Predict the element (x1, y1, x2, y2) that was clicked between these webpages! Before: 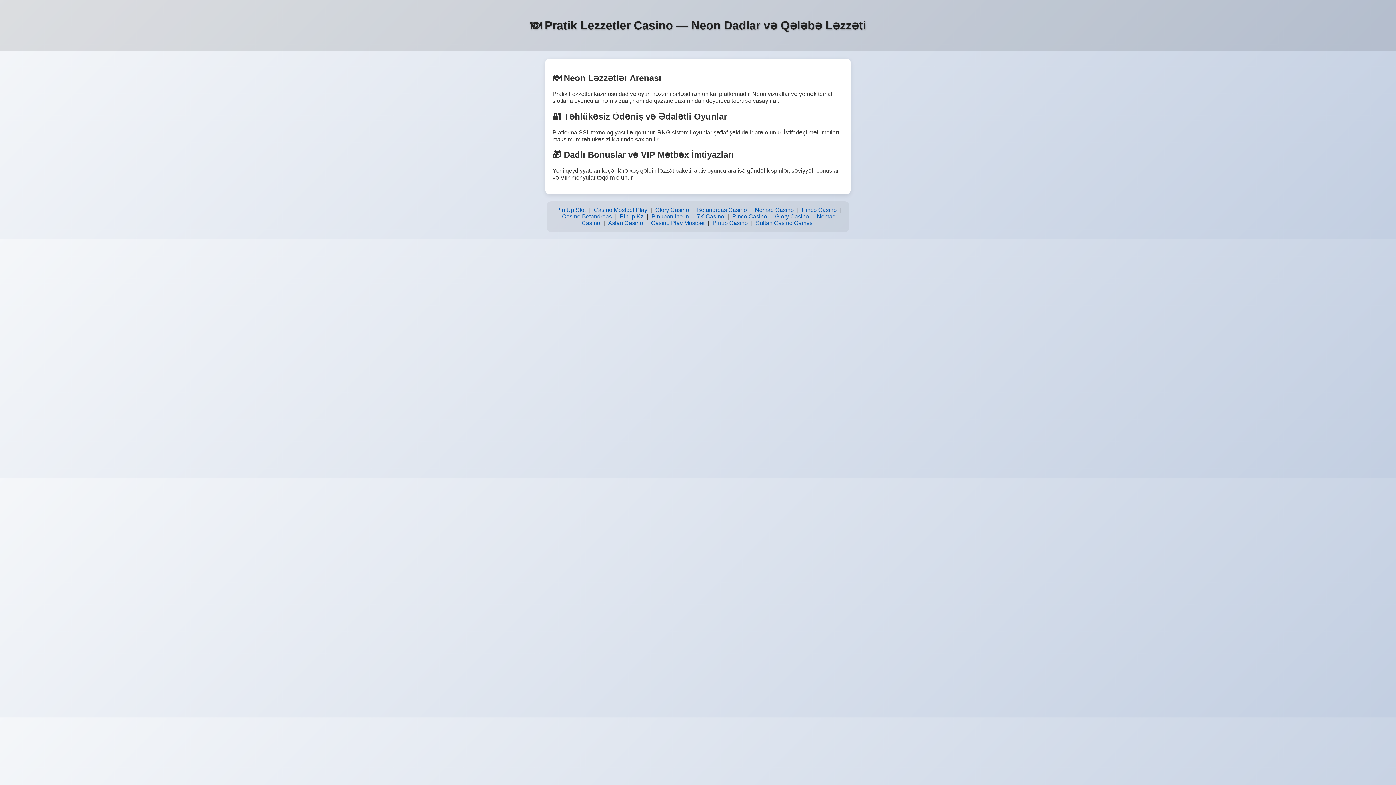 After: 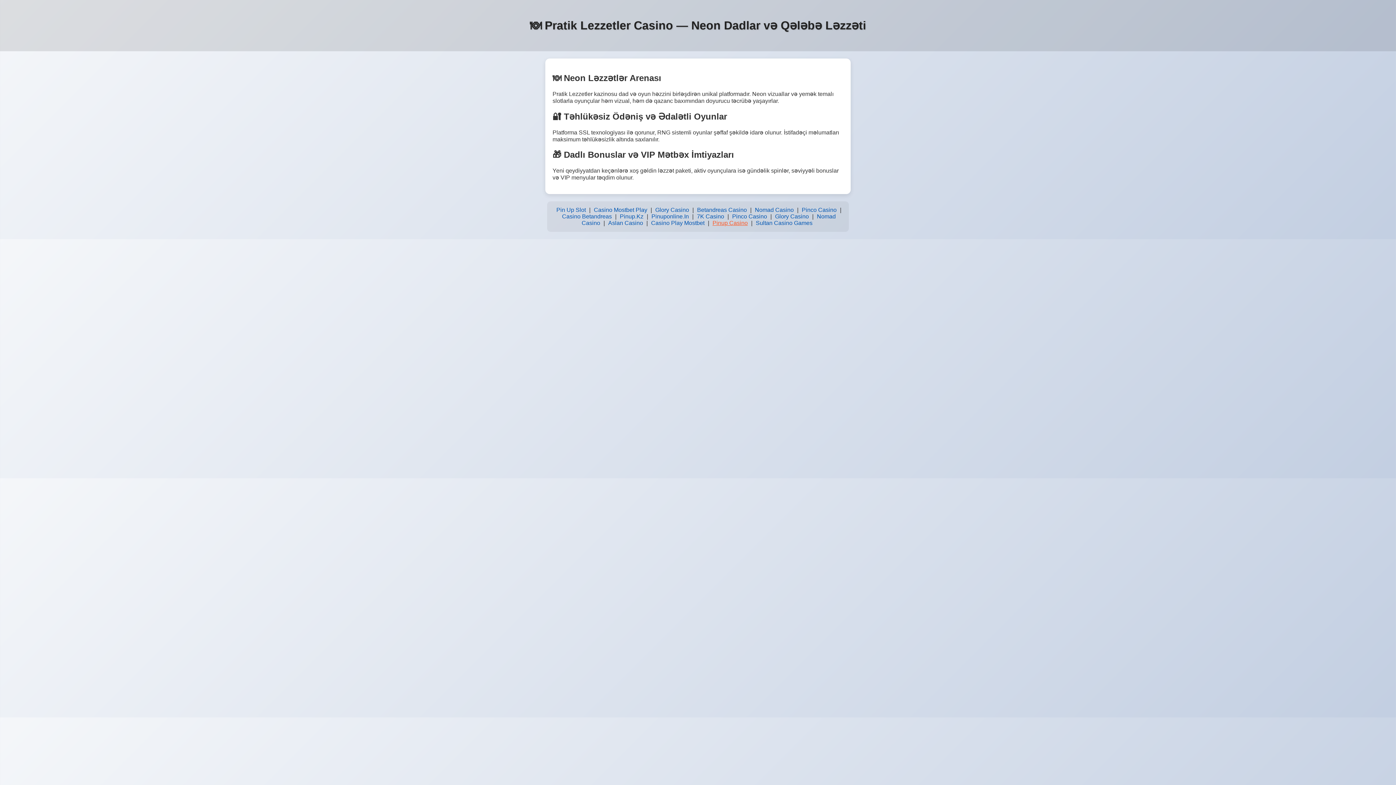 Action: label: Pinup Casino bbox: (710, 218, 749, 228)